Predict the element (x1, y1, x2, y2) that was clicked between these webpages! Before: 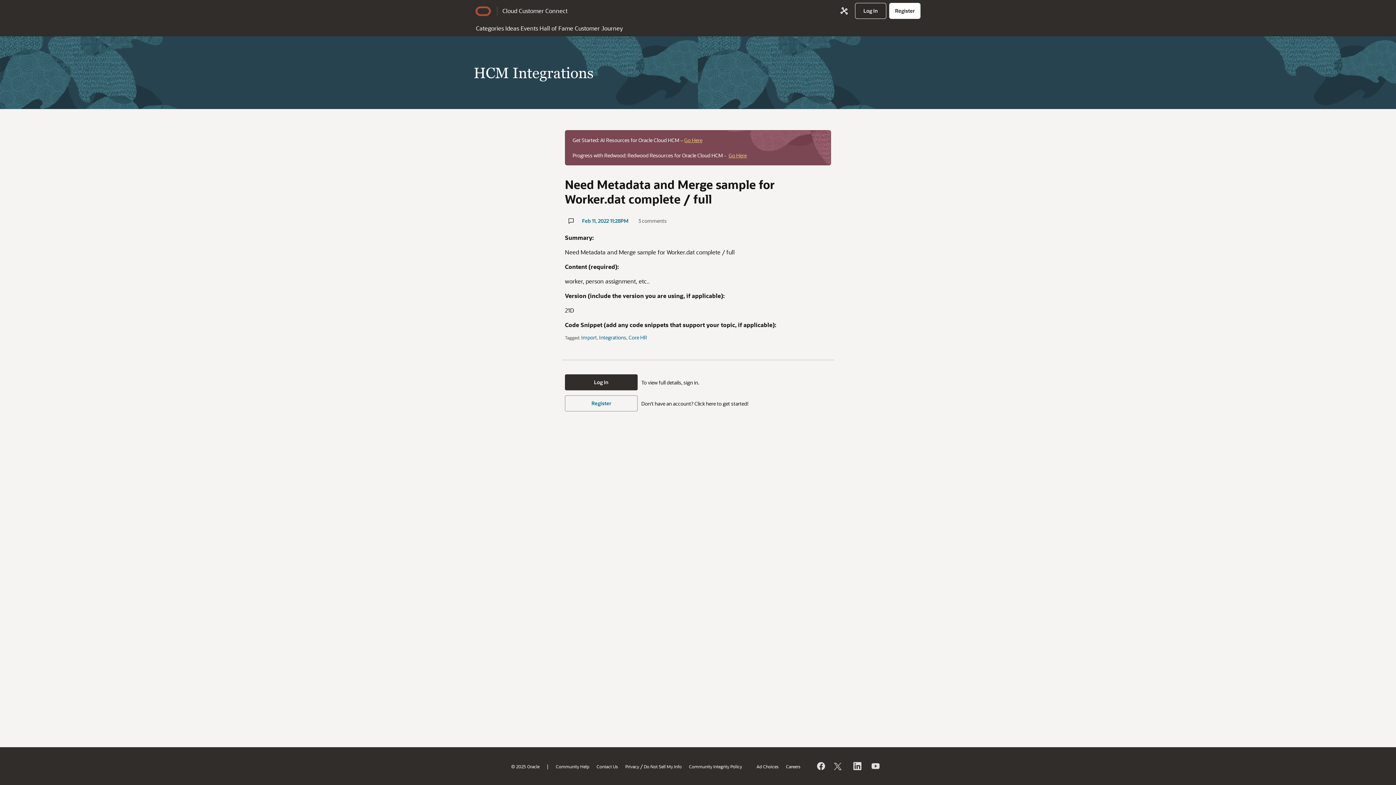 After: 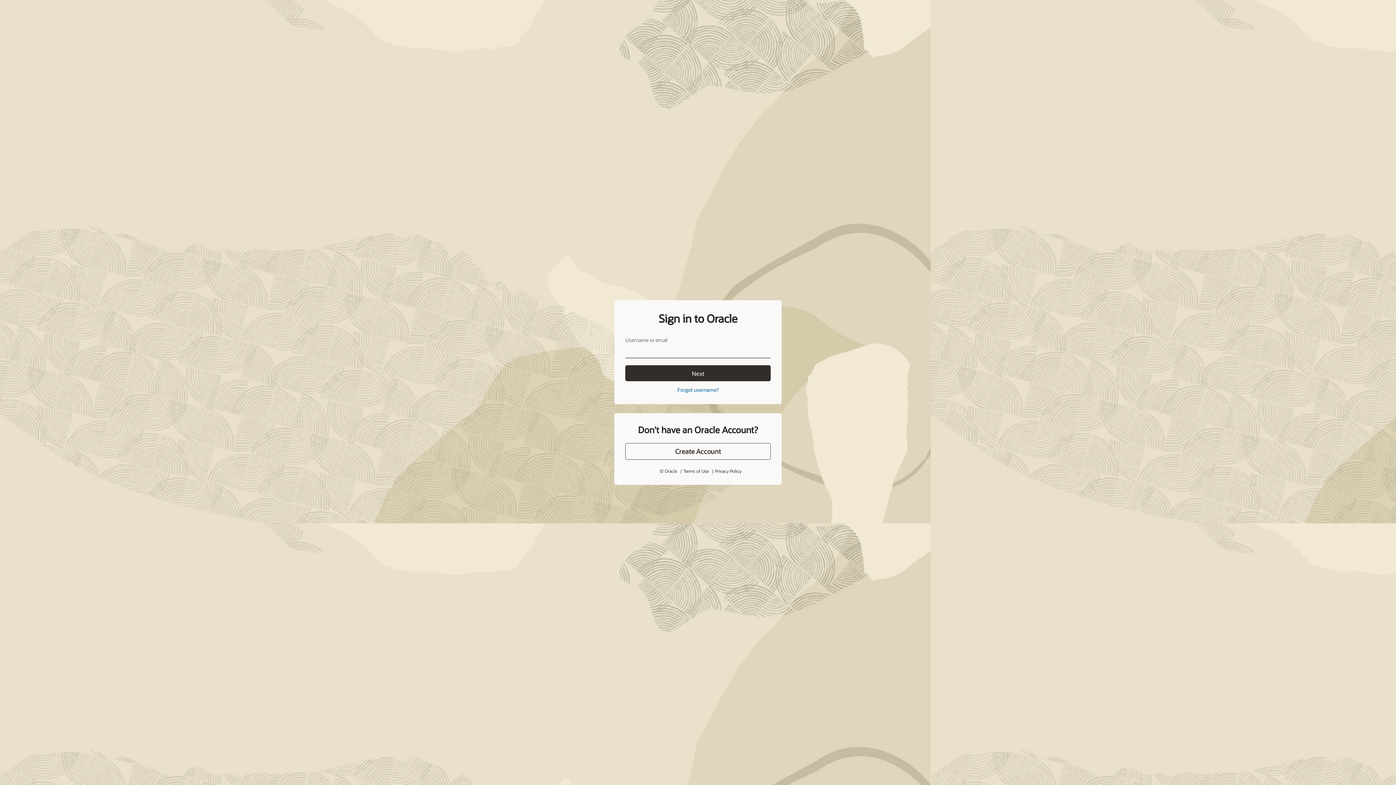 Action: bbox: (556, 763, 589, 769) label: Community Help